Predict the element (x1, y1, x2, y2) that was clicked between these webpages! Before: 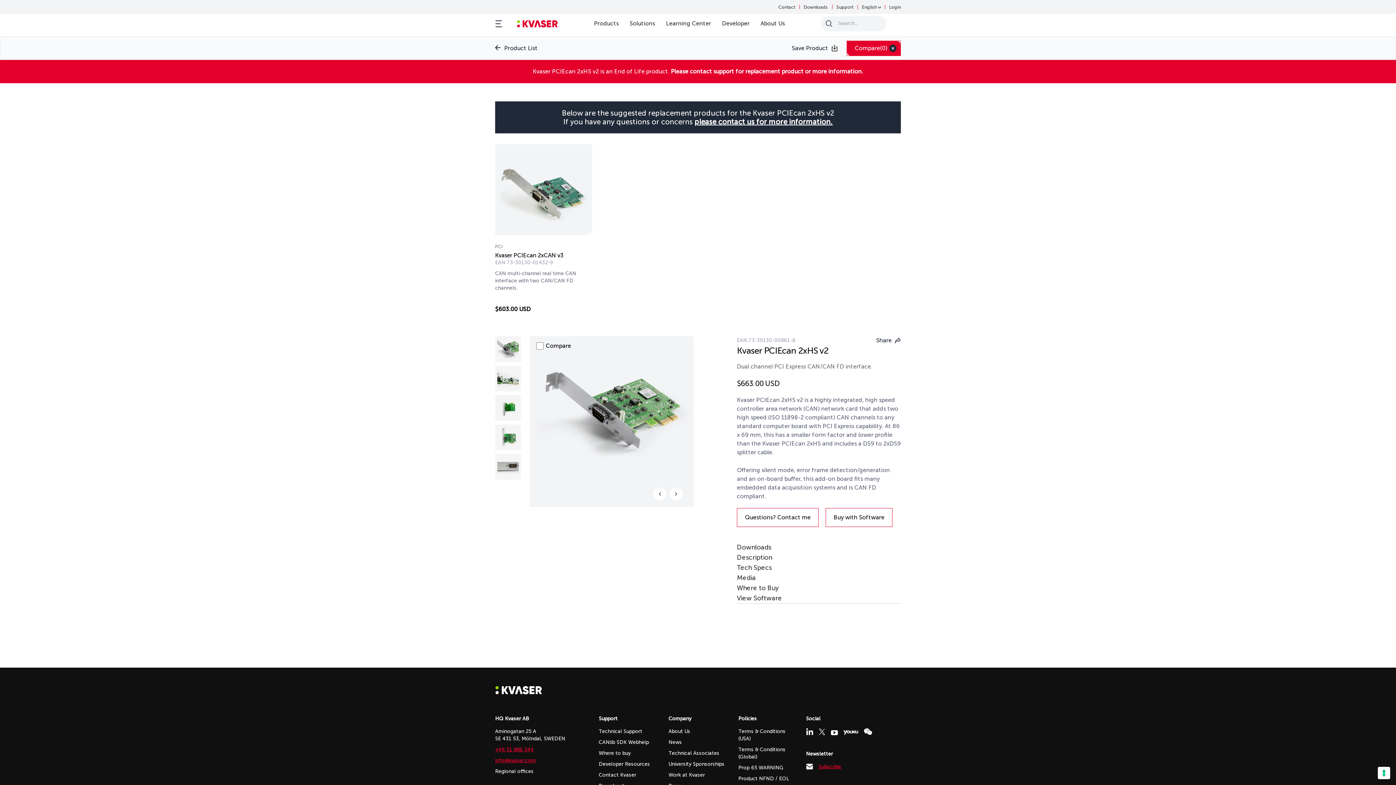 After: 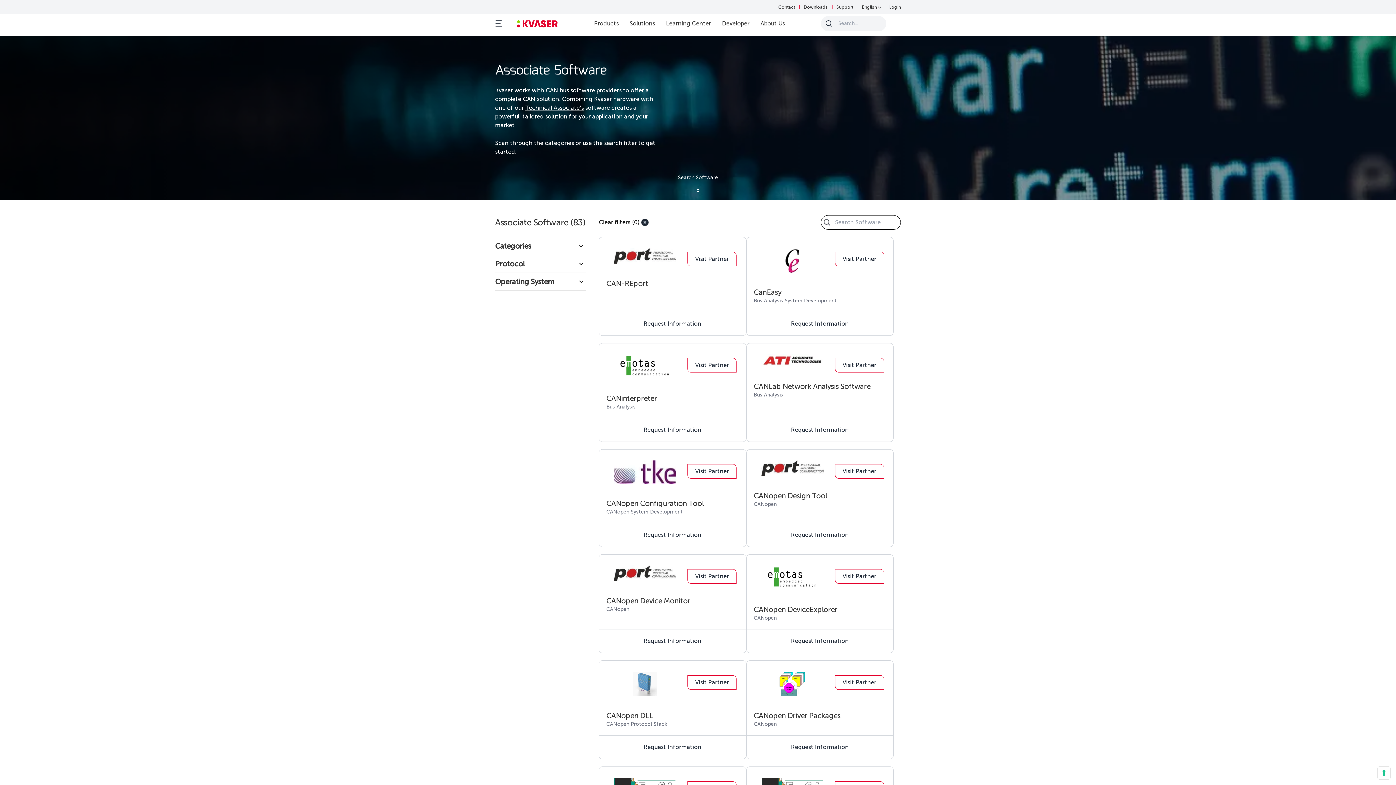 Action: bbox: (826, 508, 892, 526) label: Buy with Software